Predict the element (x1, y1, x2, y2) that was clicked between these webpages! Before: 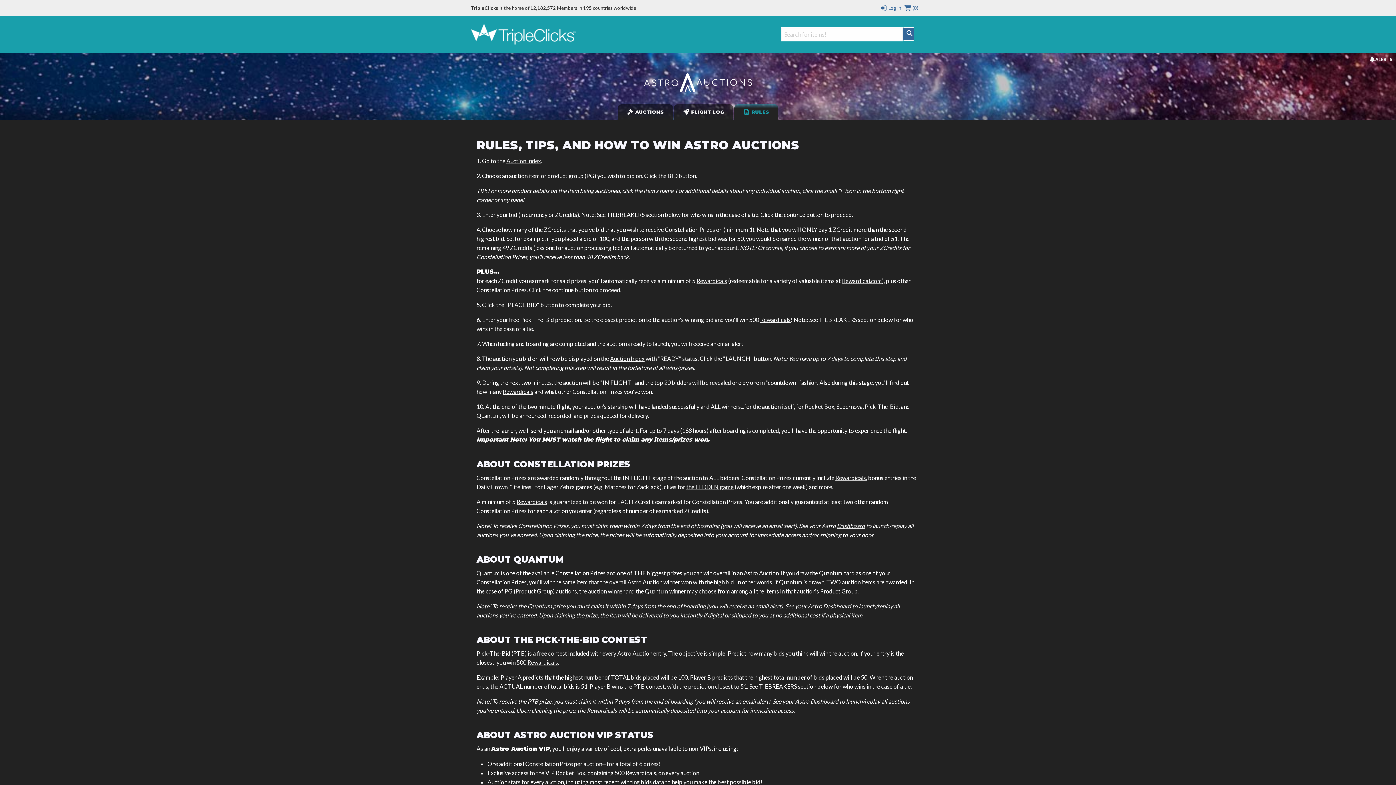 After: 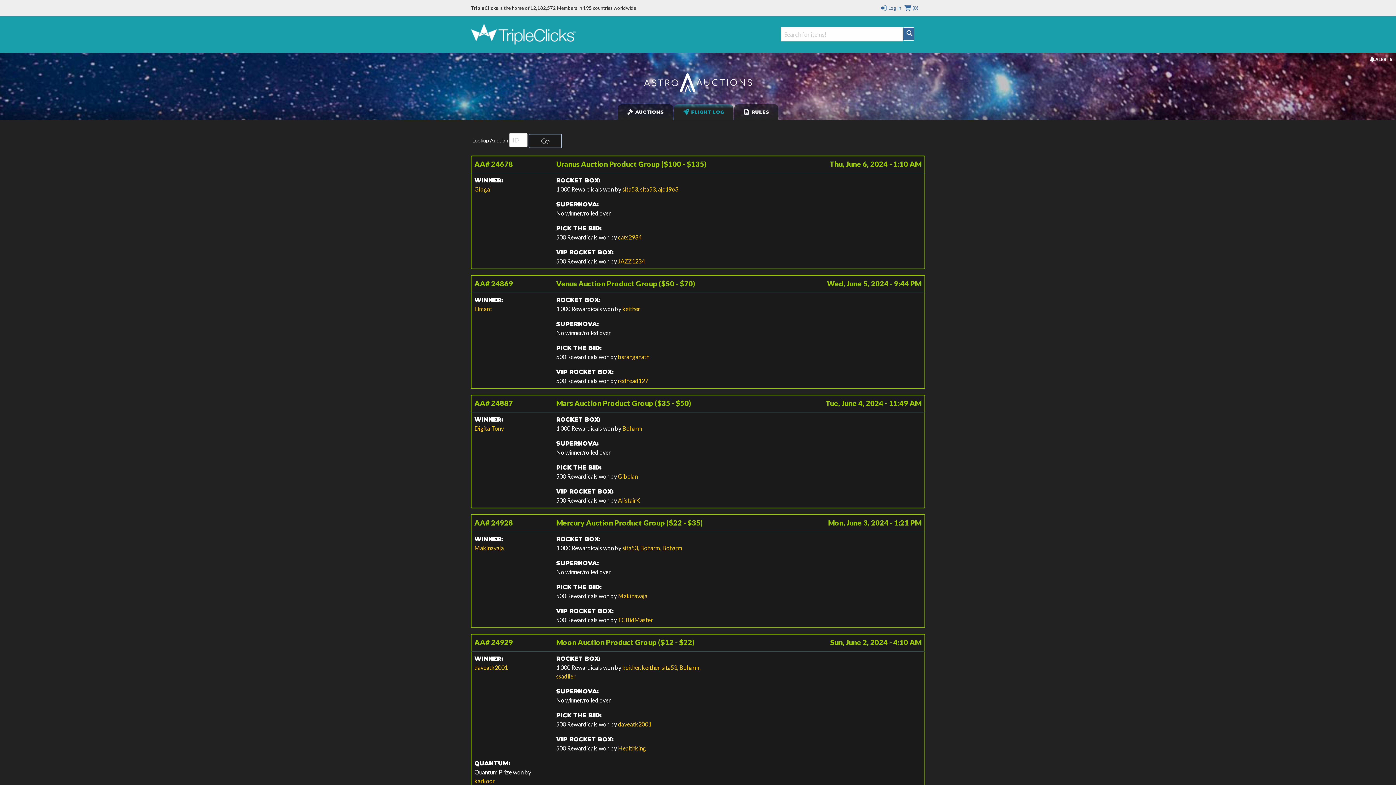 Action: label:  FLIGHT LOG bbox: (674, 104, 733, 119)